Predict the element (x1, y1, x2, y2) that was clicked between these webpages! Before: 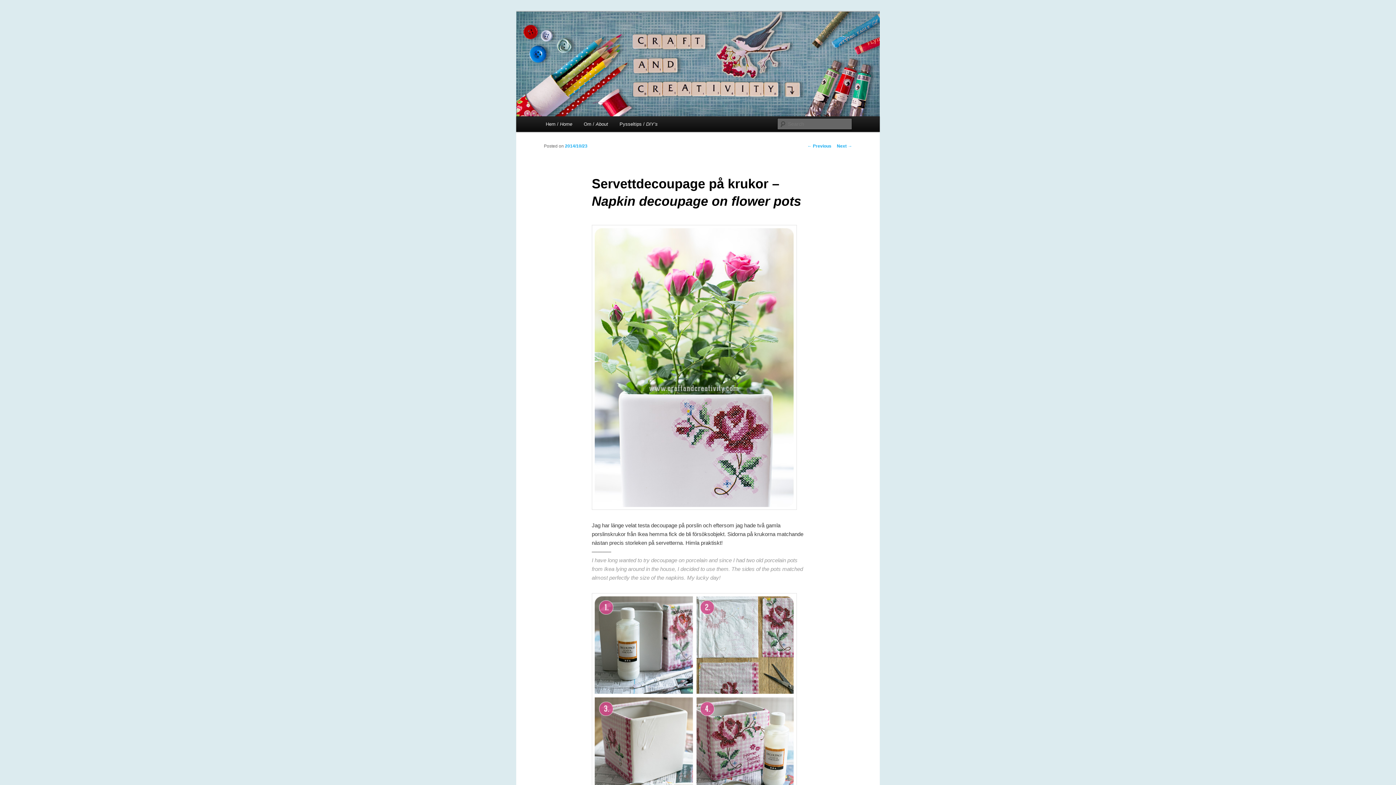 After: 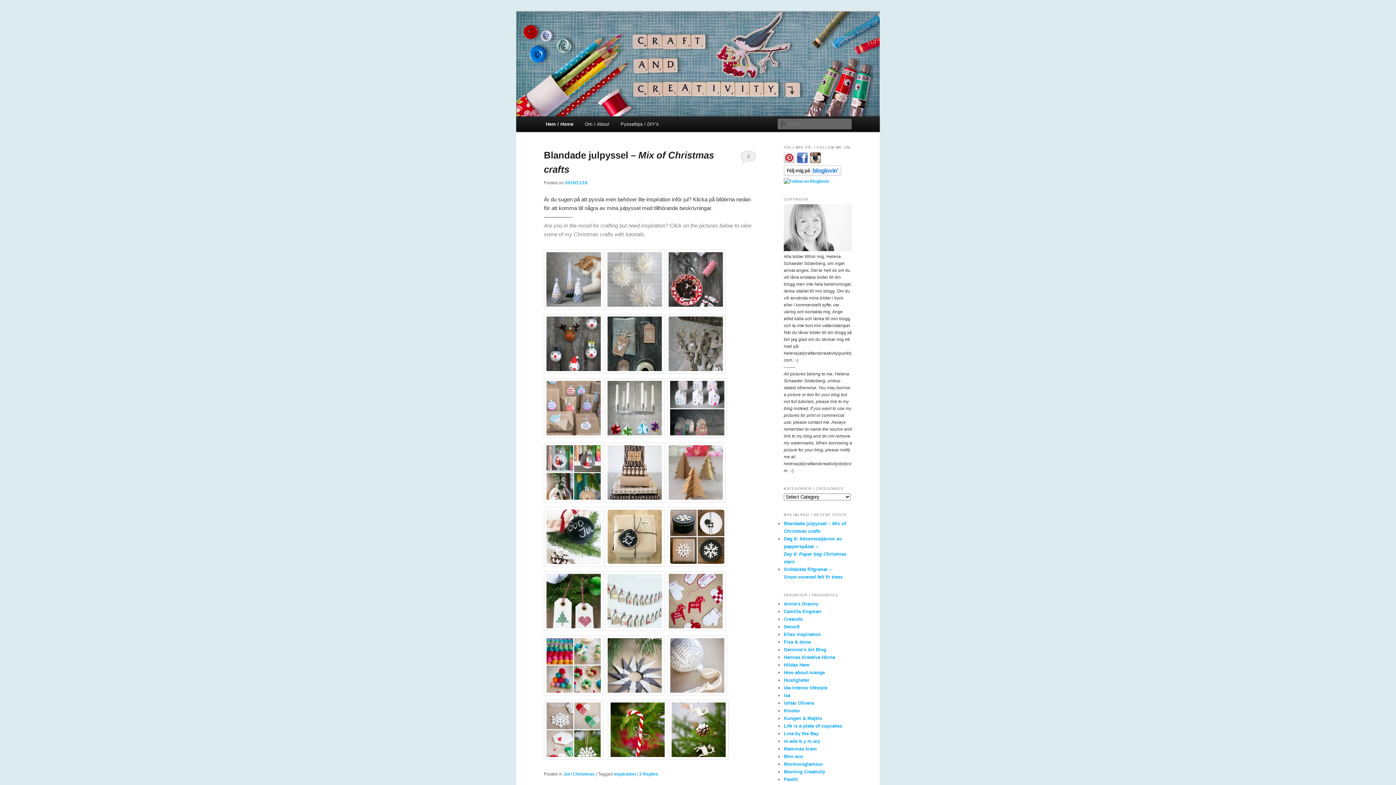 Action: label: Hem / Home bbox: (540, 116, 578, 132)